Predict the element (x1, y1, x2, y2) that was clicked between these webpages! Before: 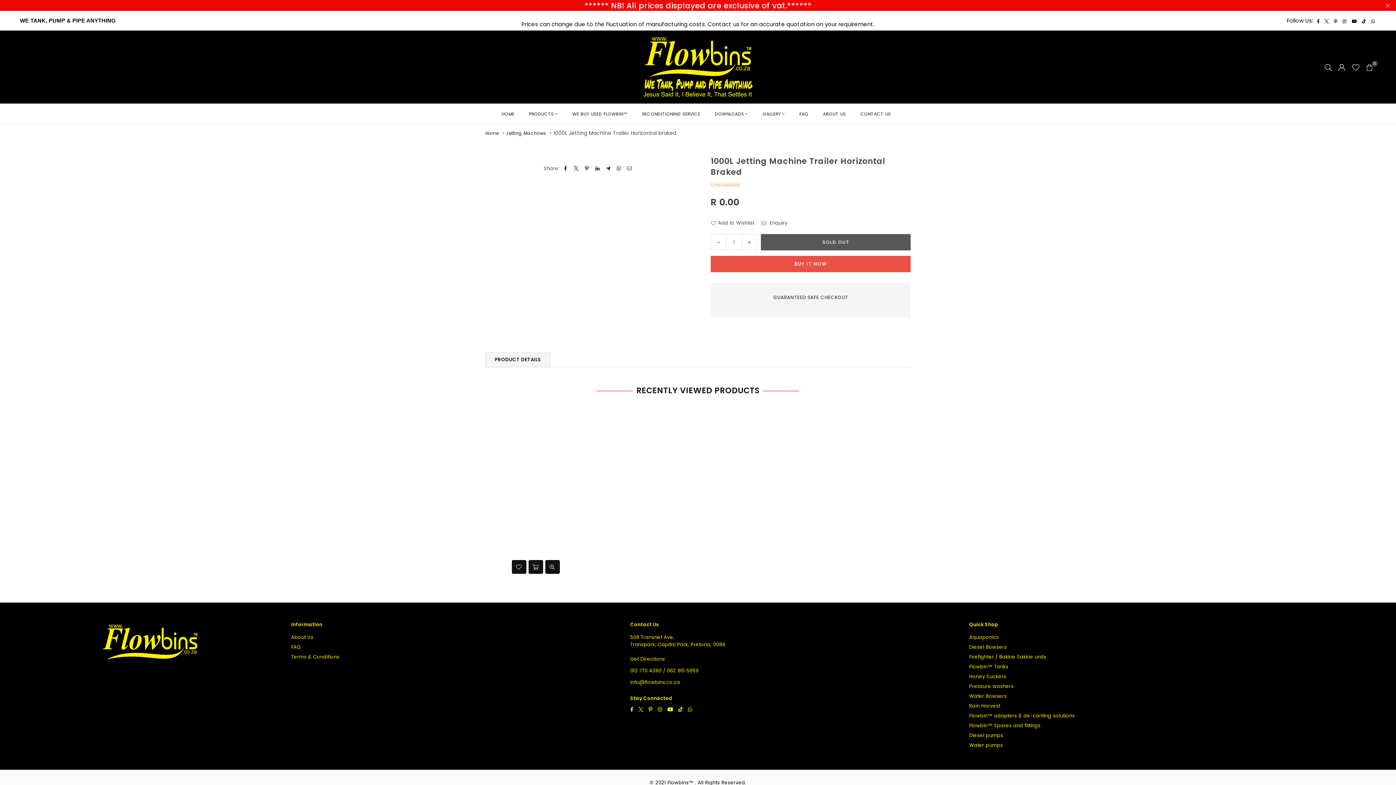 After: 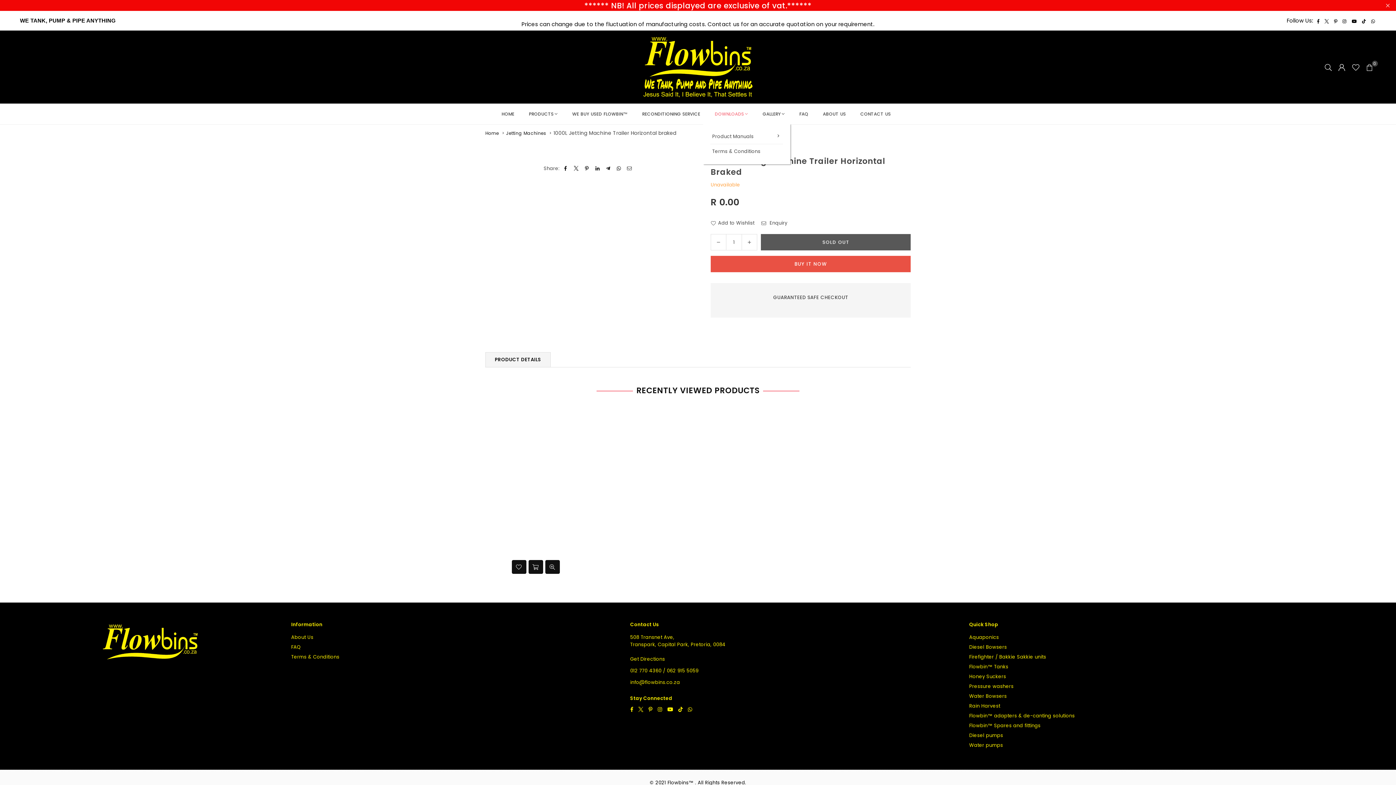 Action: label: DOWNLOADS bbox: (709, 104, 753, 124)